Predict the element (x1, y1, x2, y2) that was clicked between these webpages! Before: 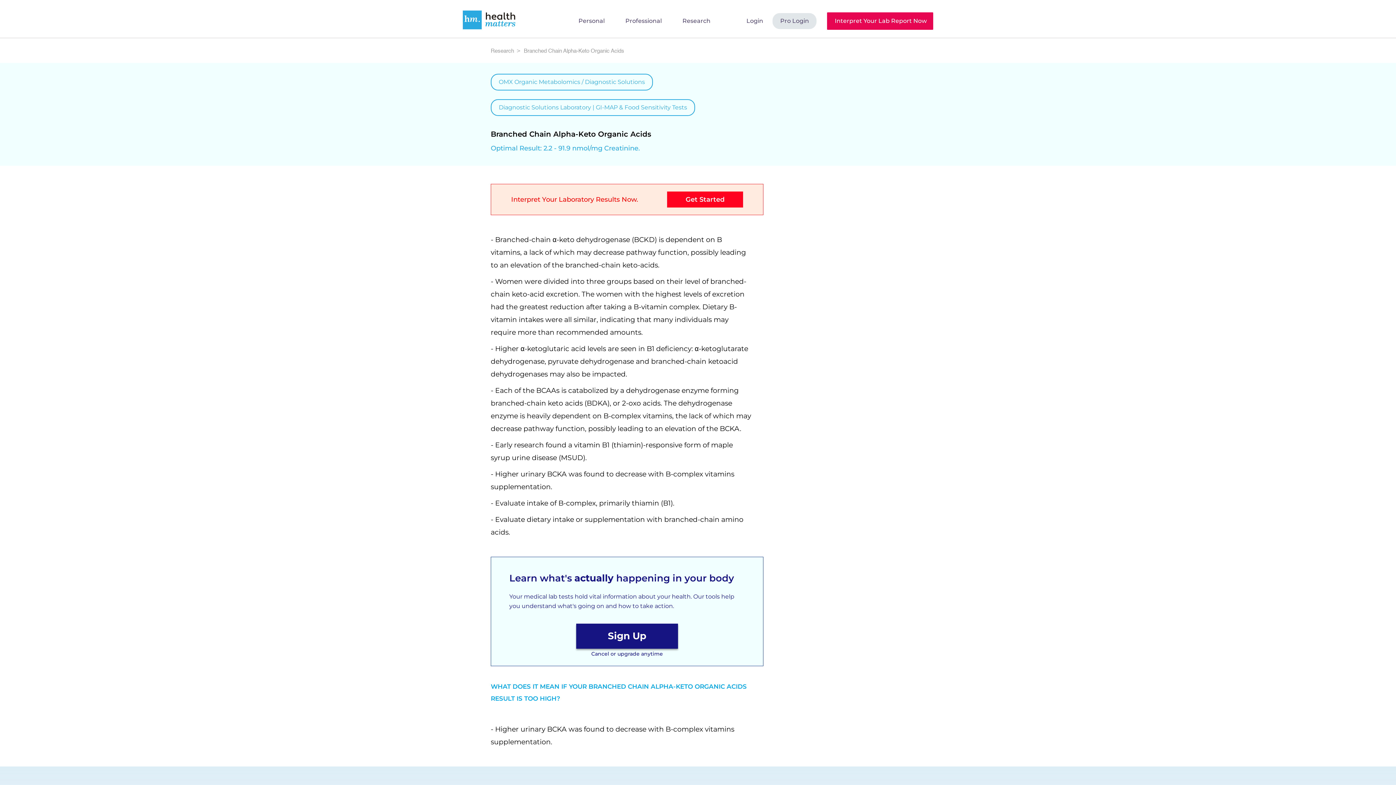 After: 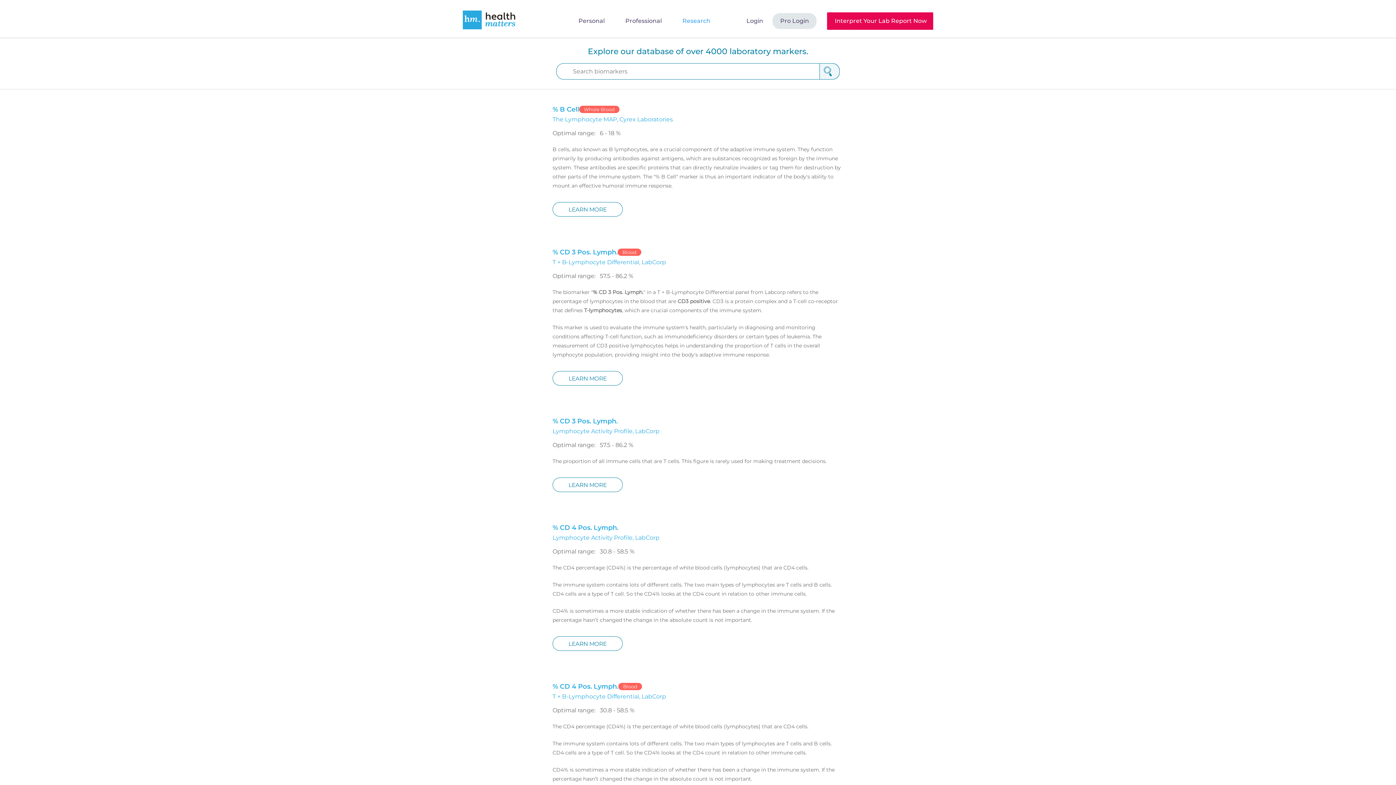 Action: bbox: (490, 45, 514, 56) label: Research